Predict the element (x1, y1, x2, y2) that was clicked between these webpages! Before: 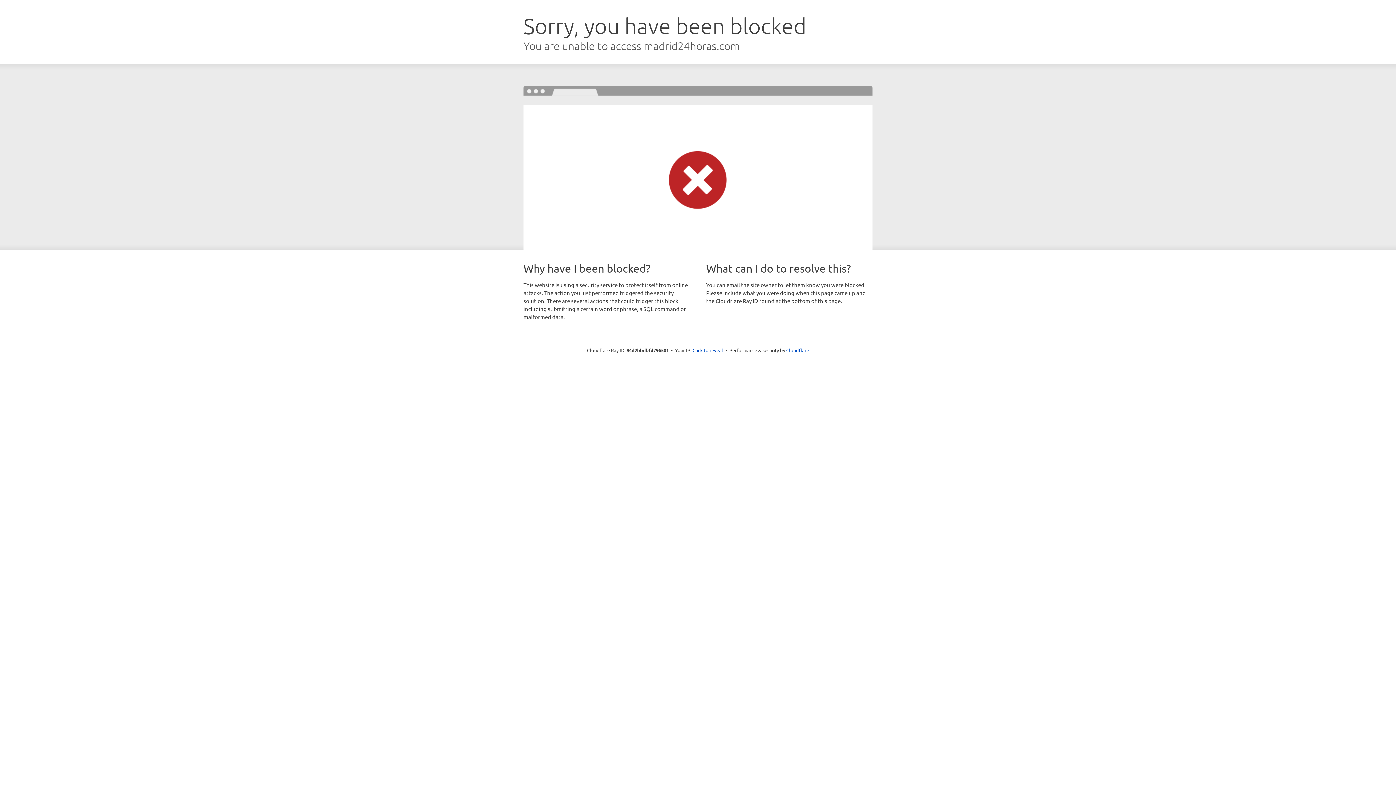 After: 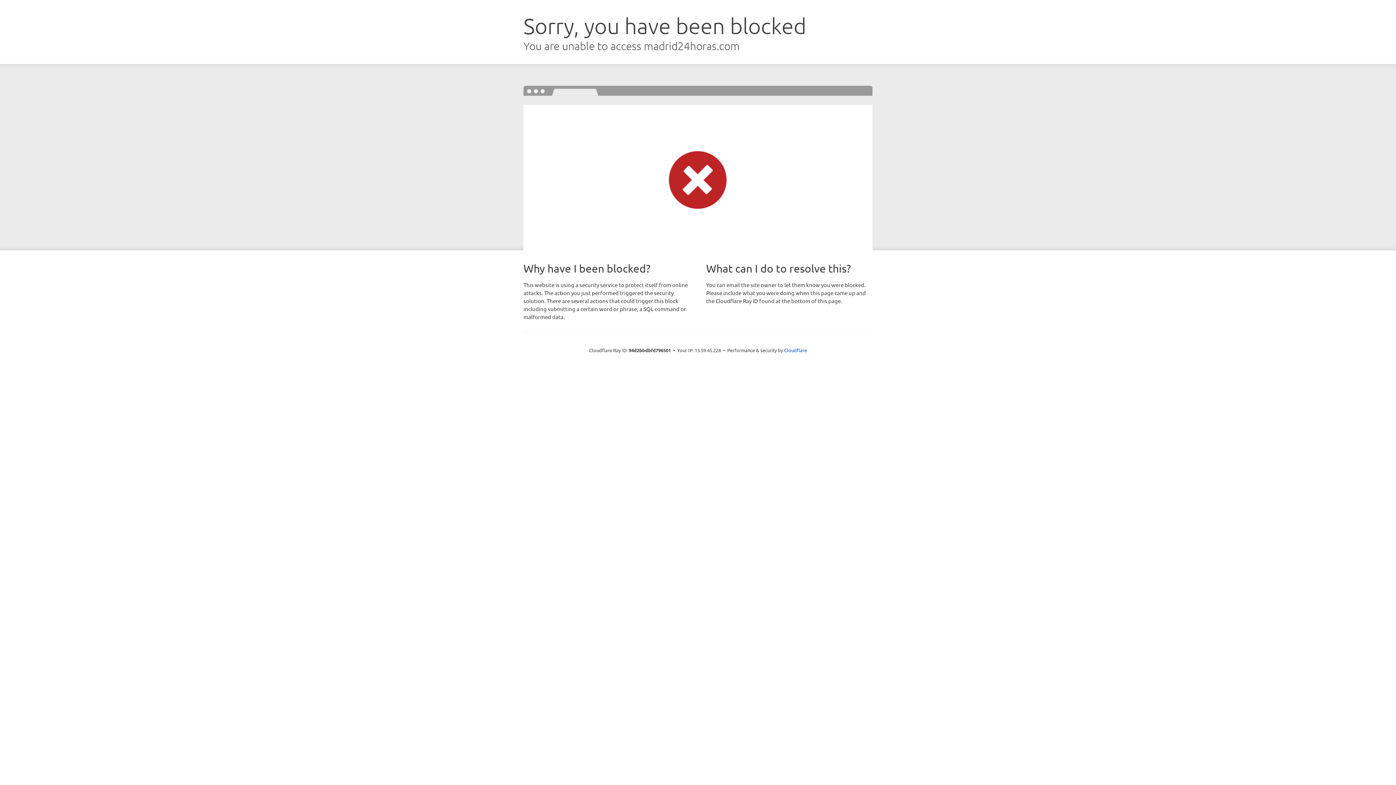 Action: bbox: (692, 346, 723, 353) label: Click to reveal